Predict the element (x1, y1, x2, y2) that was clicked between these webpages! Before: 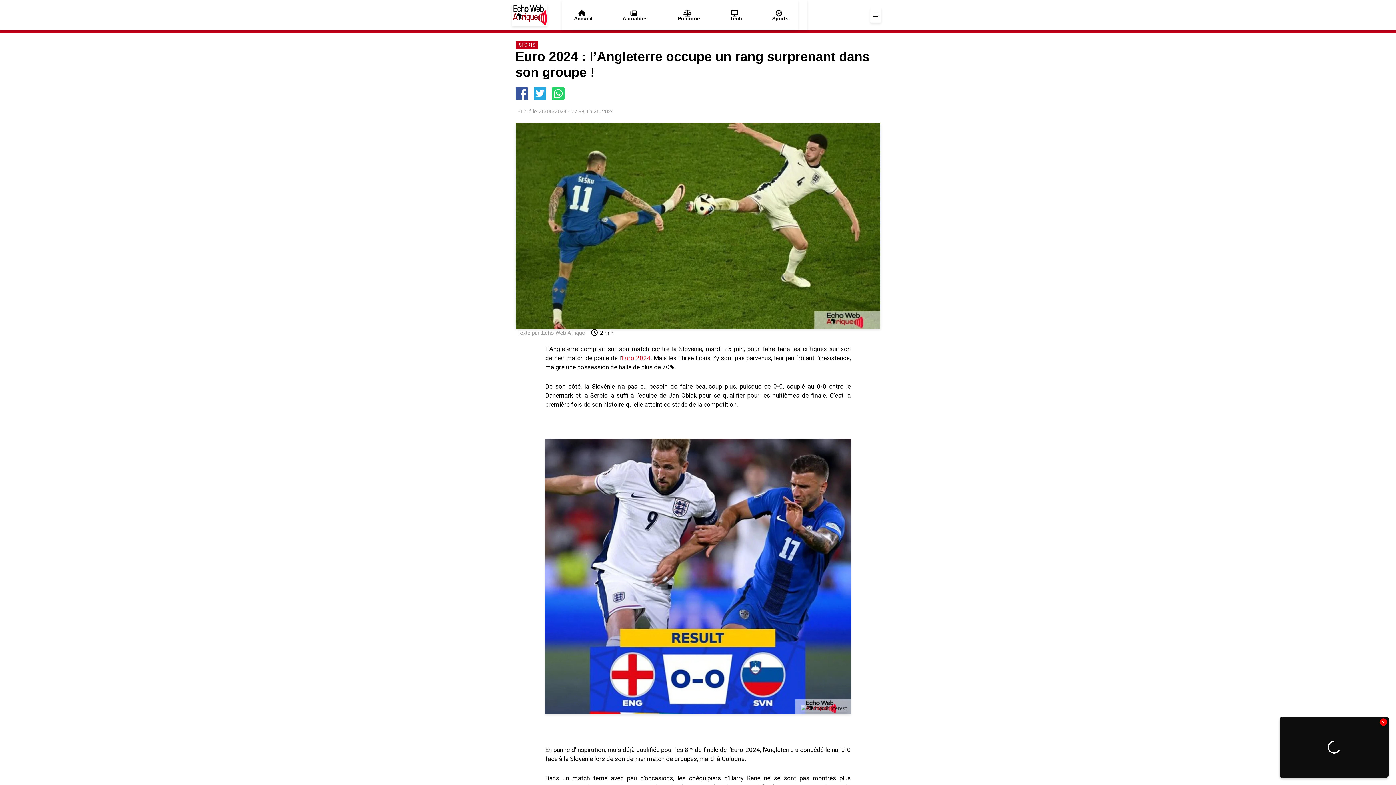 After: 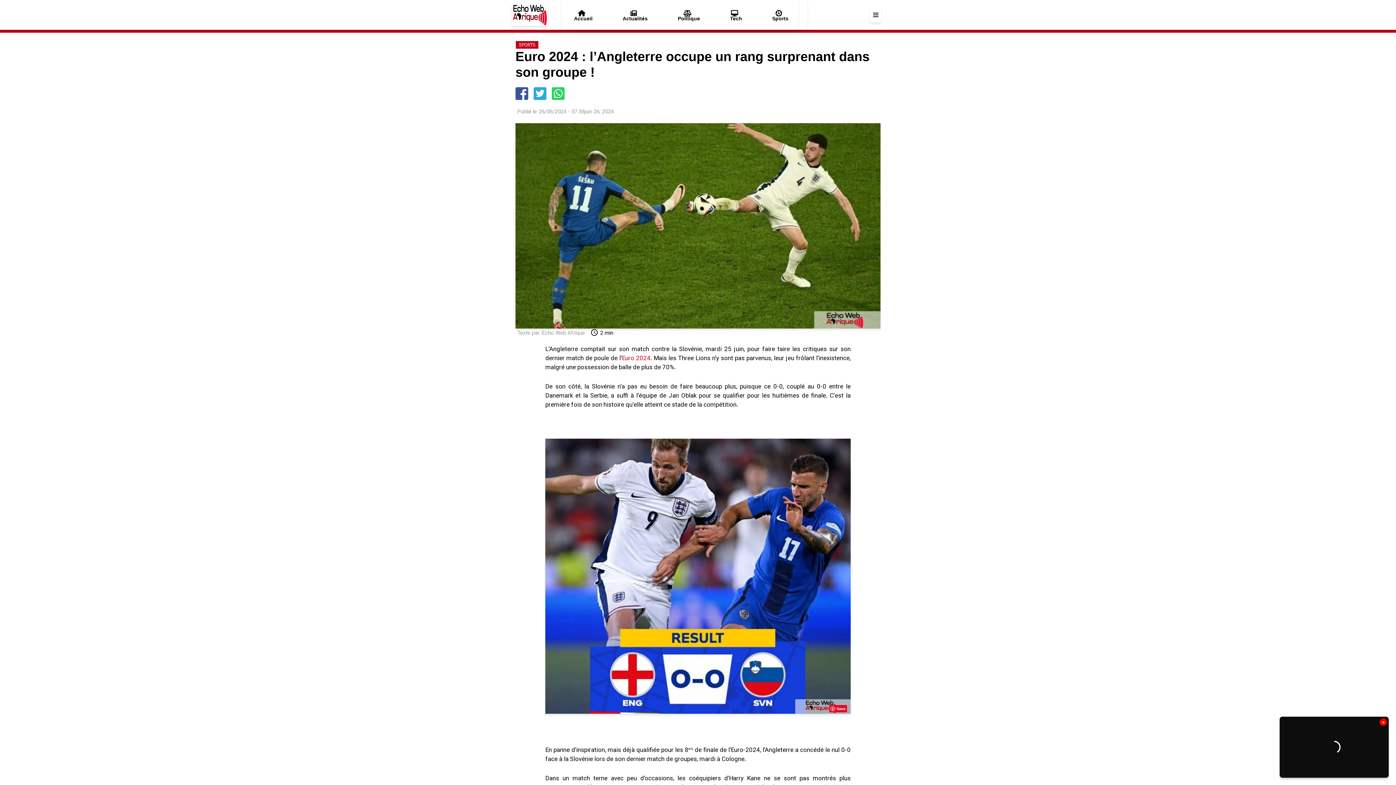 Action: label: Twitter bbox: (533, 87, 546, 100)